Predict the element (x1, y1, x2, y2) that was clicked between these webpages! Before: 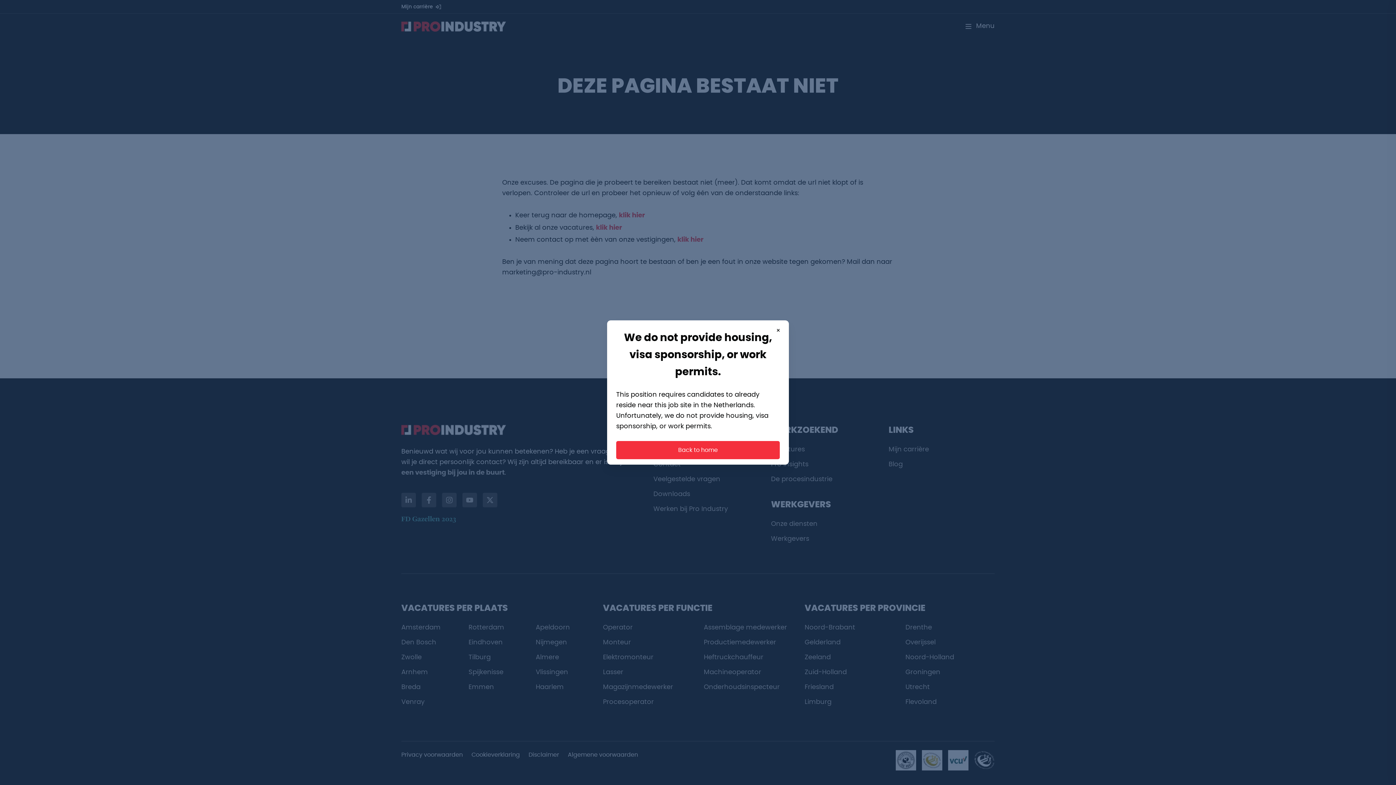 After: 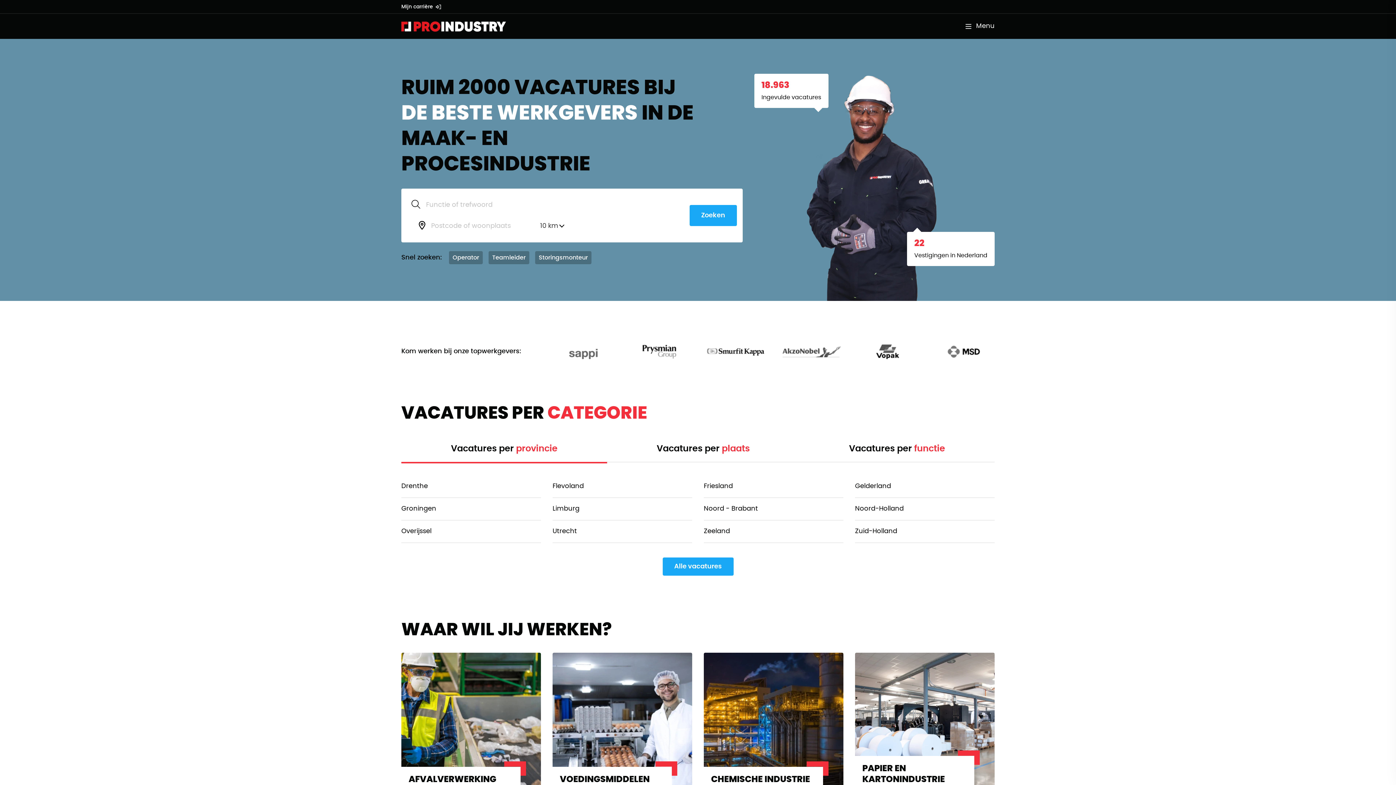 Action: label: Back to home bbox: (616, 441, 780, 459)